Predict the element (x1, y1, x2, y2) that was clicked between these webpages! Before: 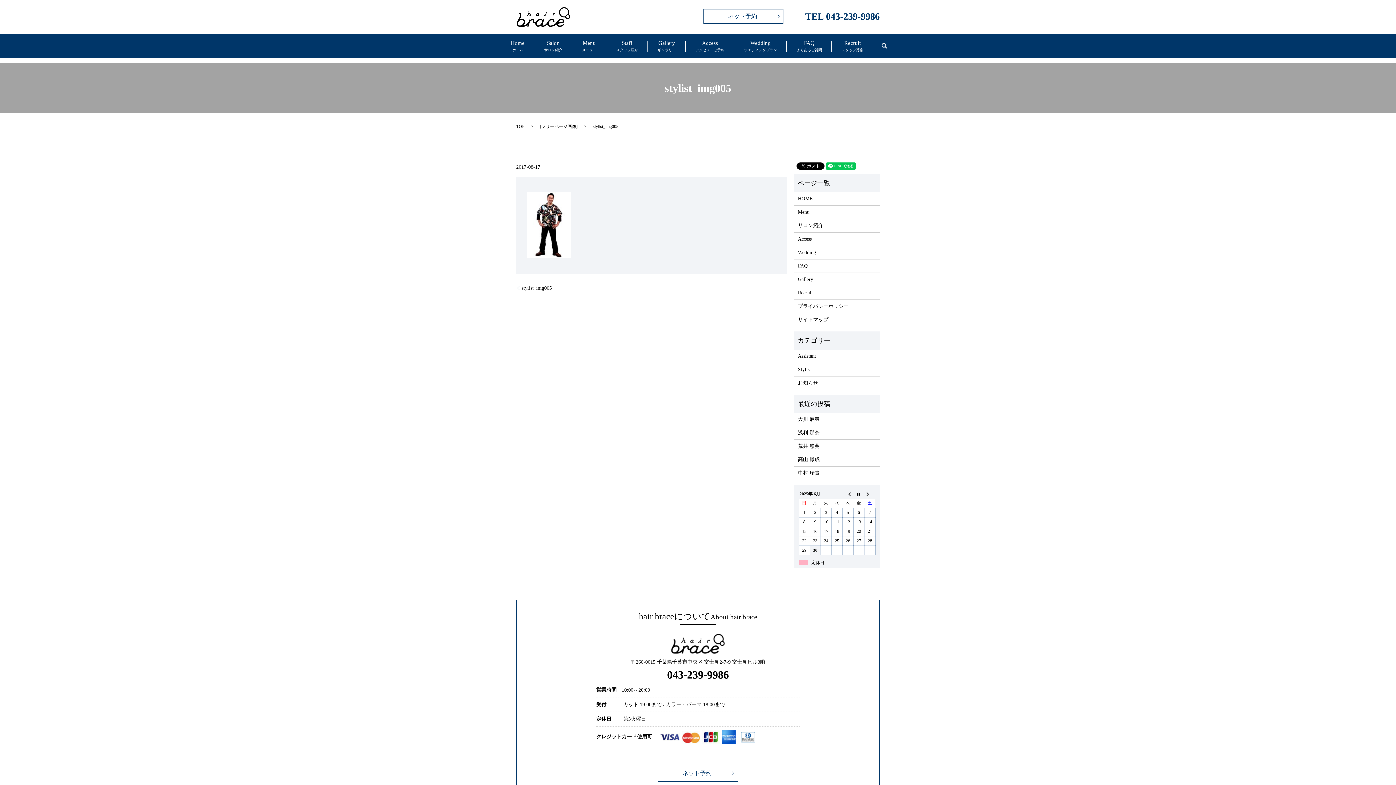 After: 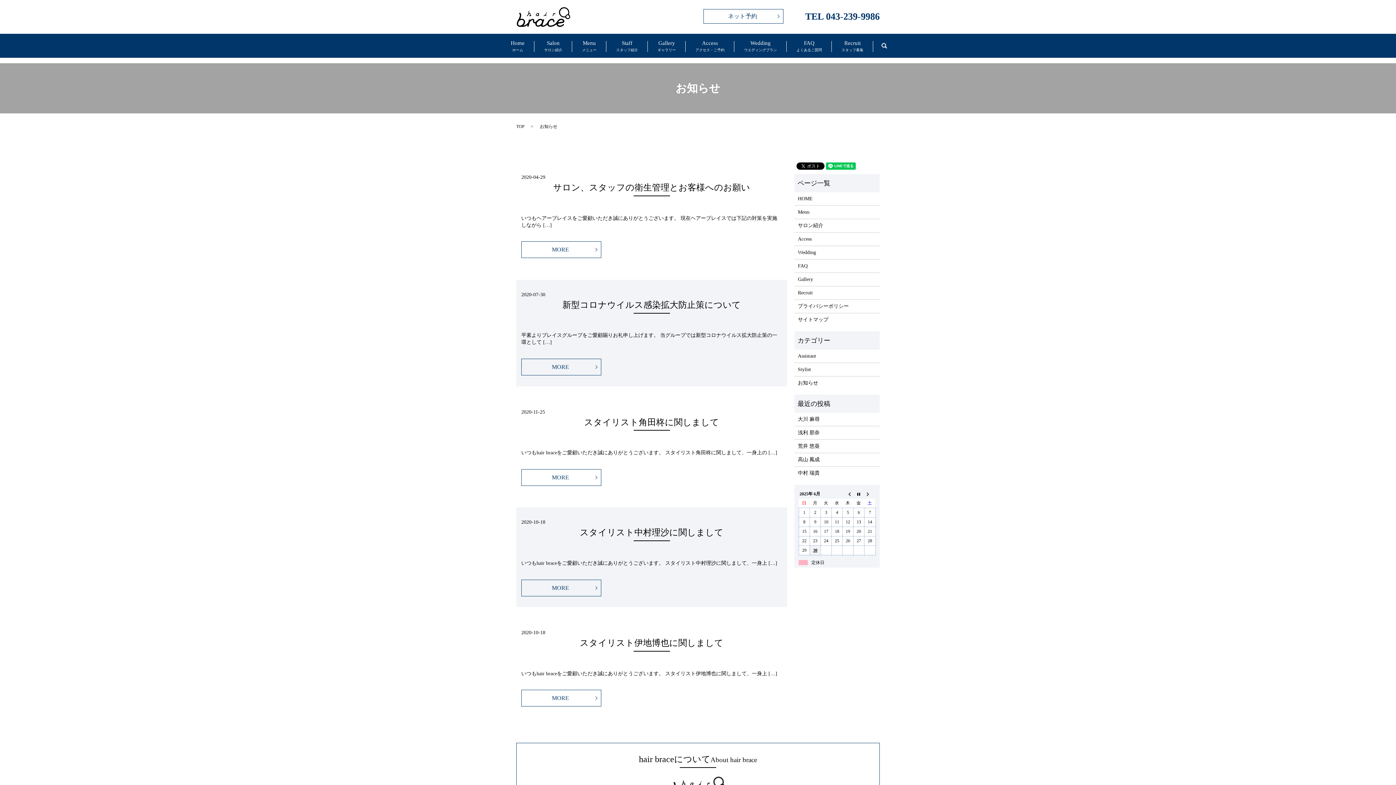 Action: bbox: (798, 379, 876, 387) label: お知らせ